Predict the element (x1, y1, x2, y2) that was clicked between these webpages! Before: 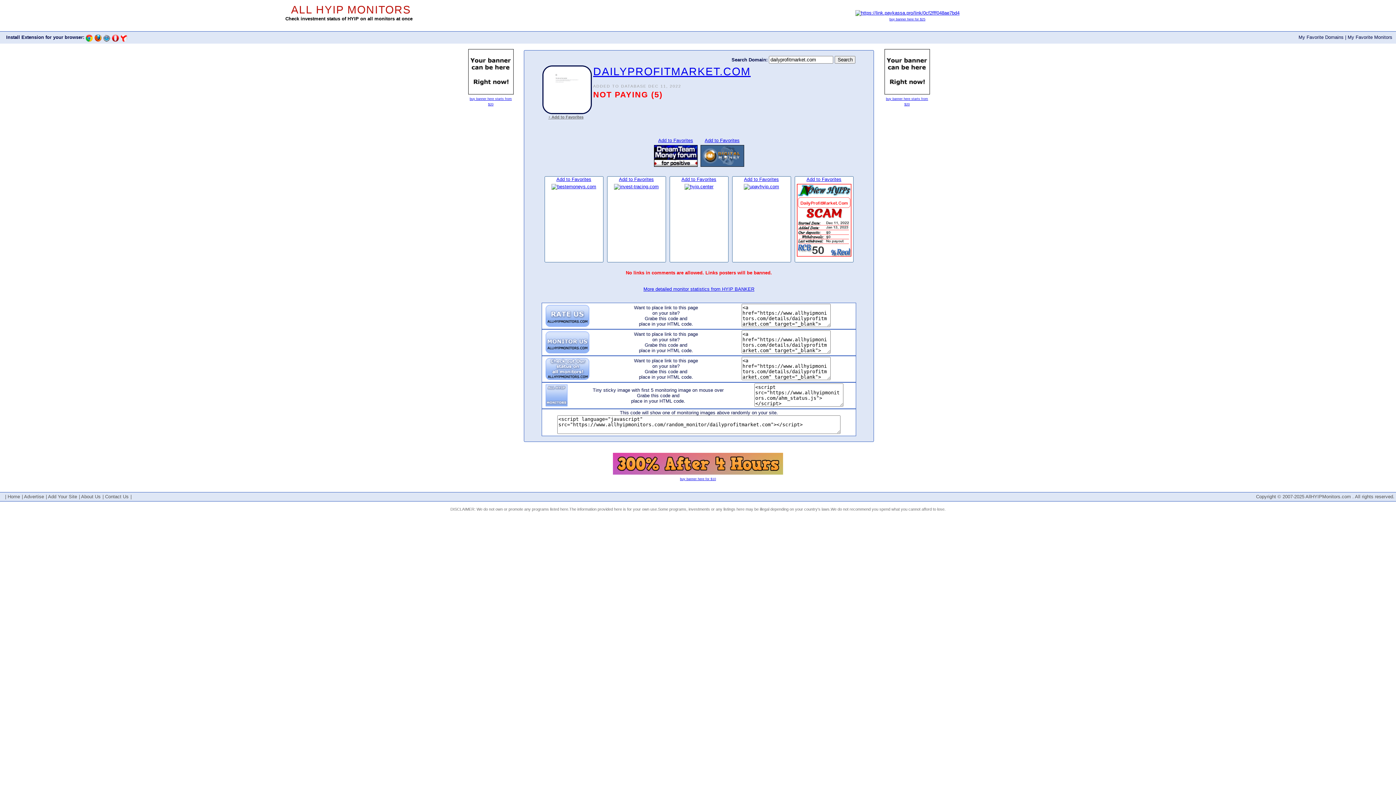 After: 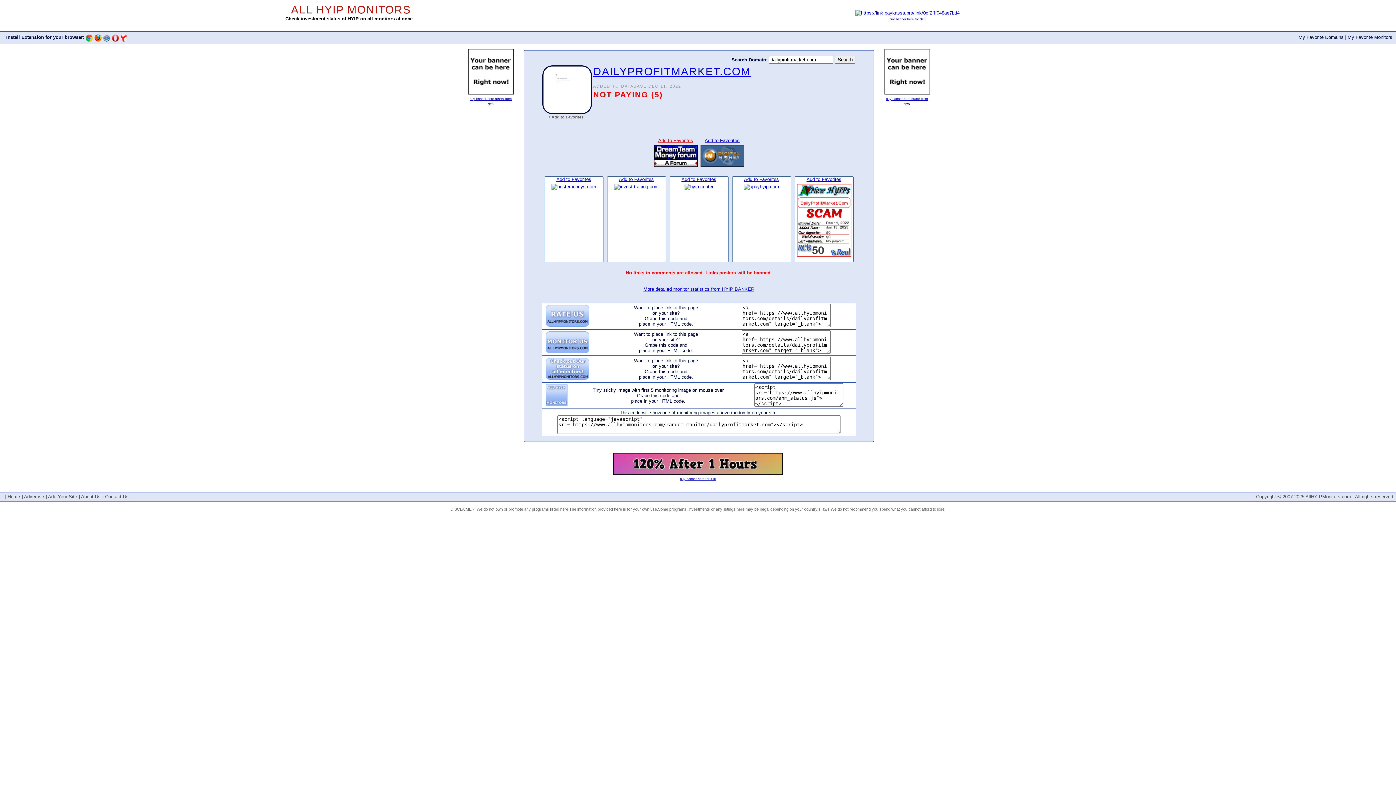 Action: bbox: (658, 137, 693, 143) label: Add to Favorites